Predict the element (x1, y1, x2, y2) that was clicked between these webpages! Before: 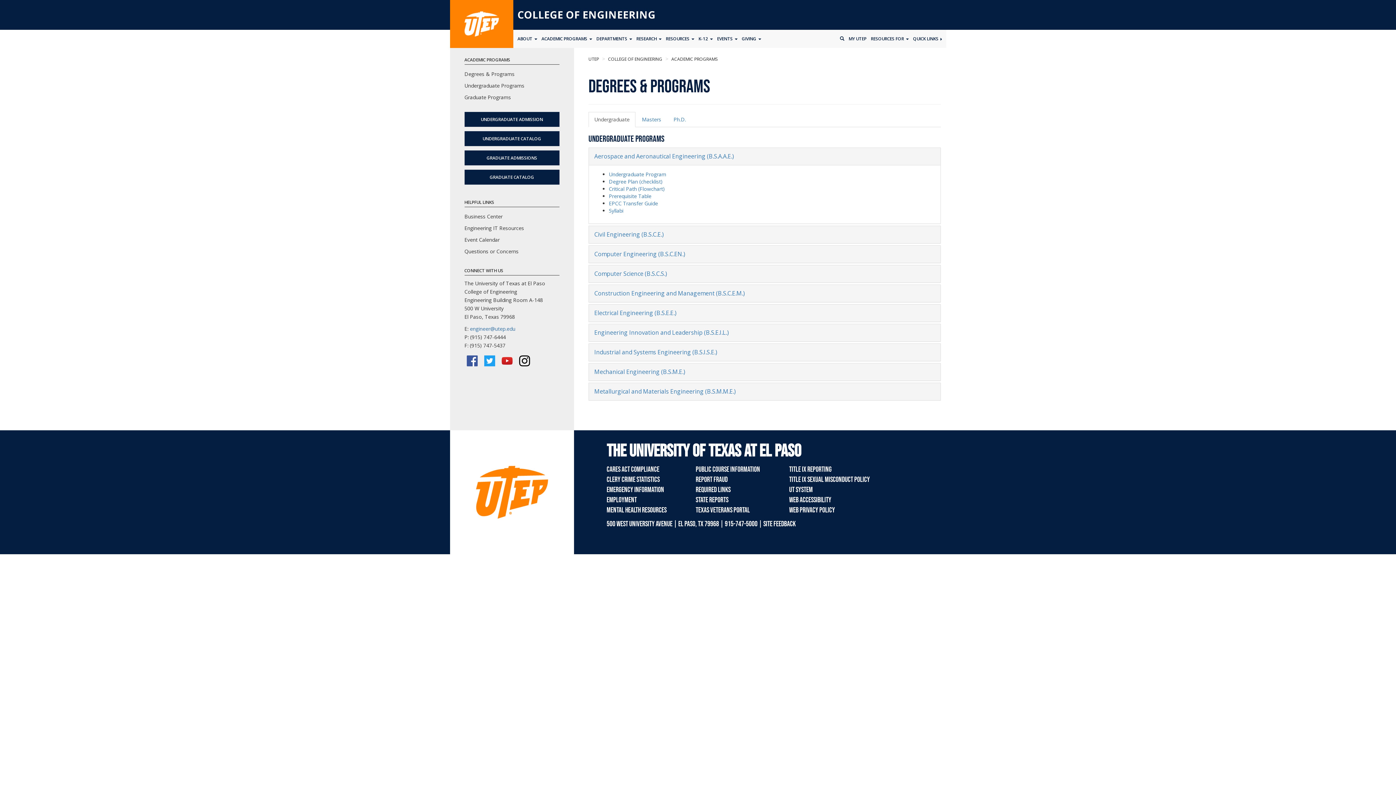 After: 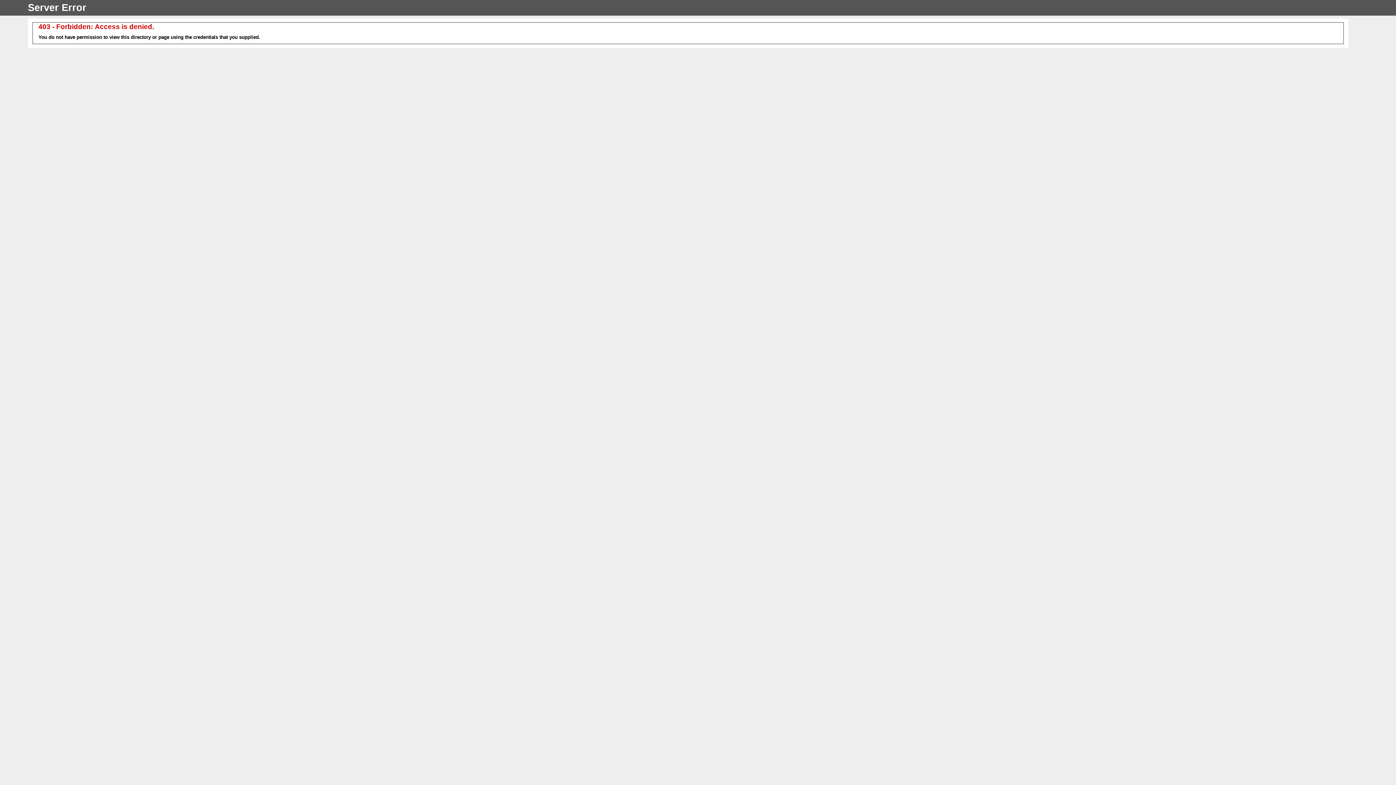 Action: label:  ACADEMIC PROGRAMS bbox: (670, 56, 717, 62)